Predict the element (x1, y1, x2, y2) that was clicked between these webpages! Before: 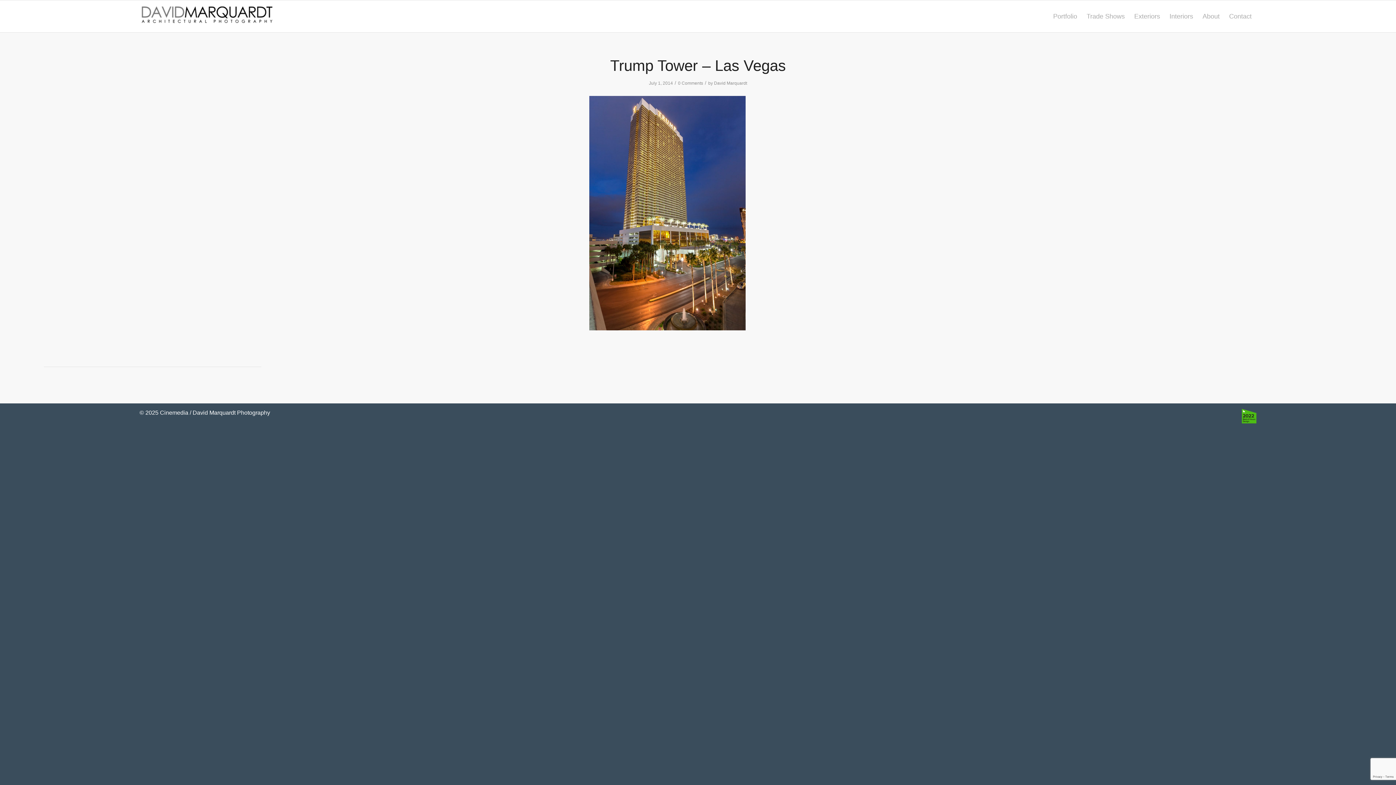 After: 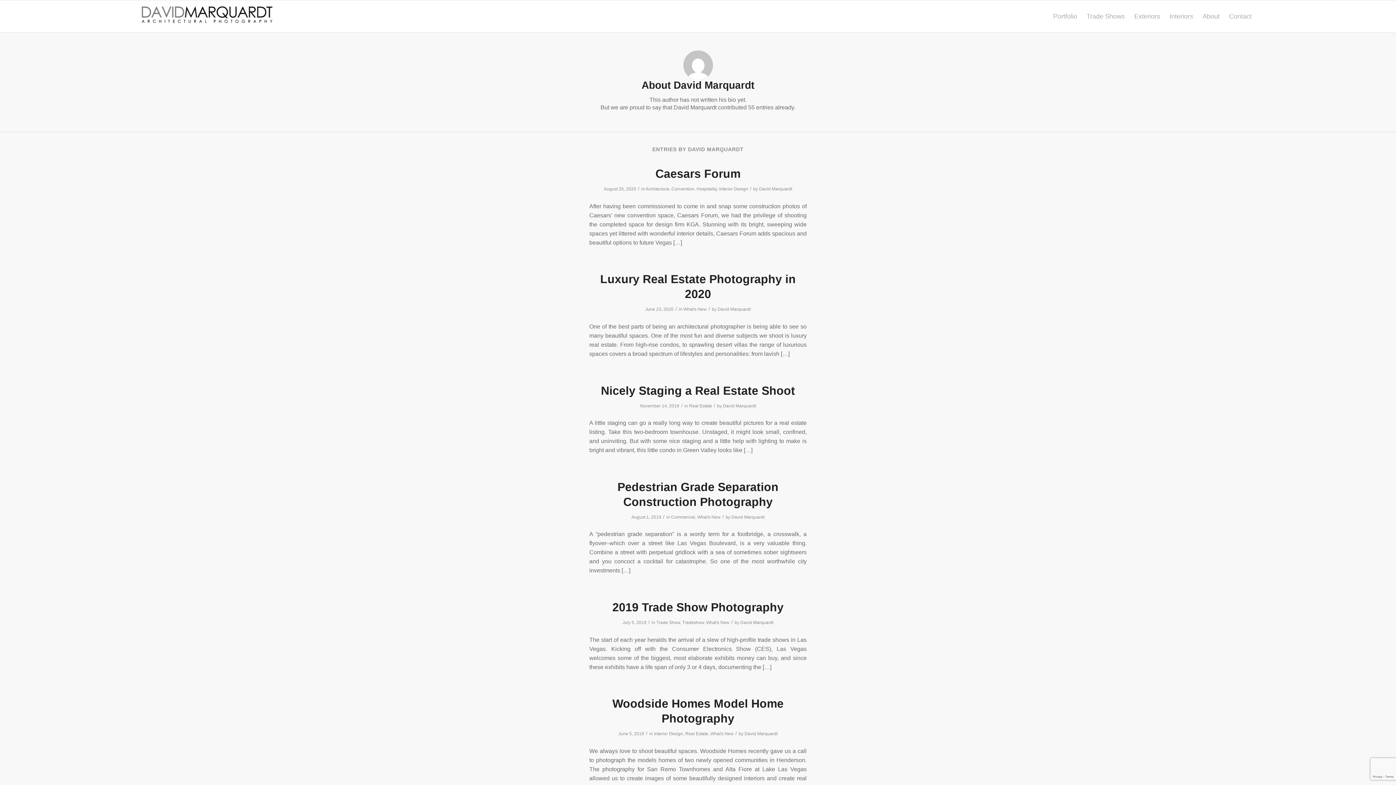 Action: label: David Marquardt bbox: (714, 80, 747, 85)